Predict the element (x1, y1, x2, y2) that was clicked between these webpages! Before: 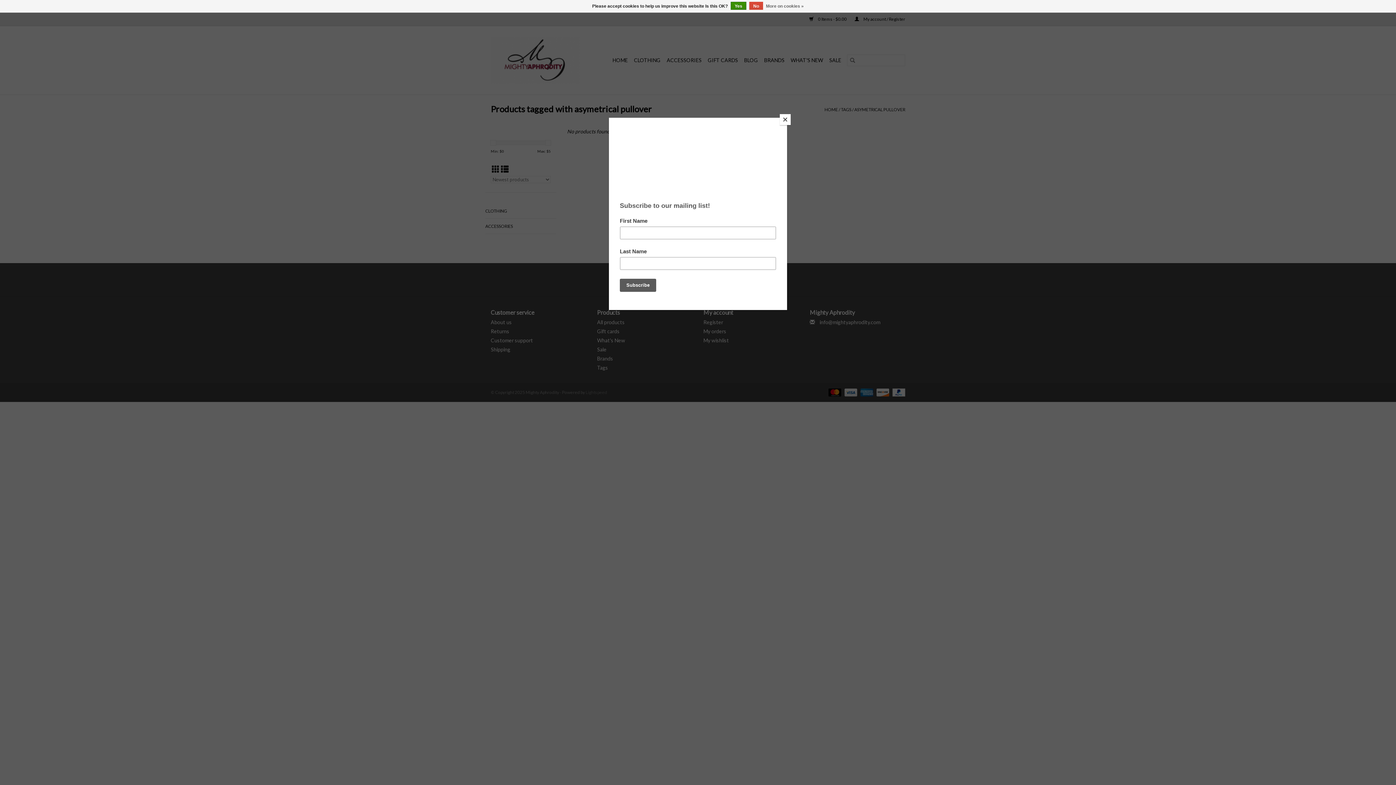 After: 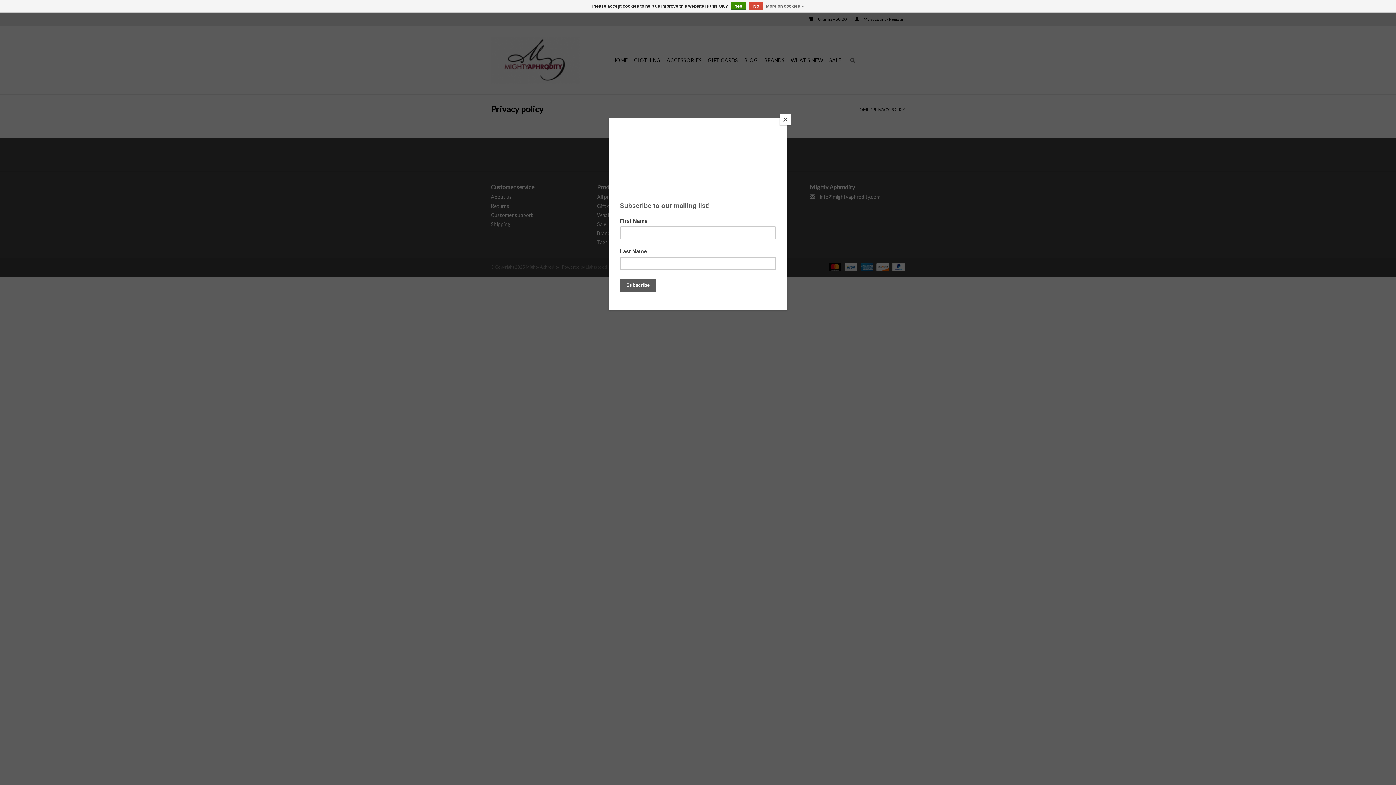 Action: bbox: (766, 1, 804, 10) label: More on cookies »